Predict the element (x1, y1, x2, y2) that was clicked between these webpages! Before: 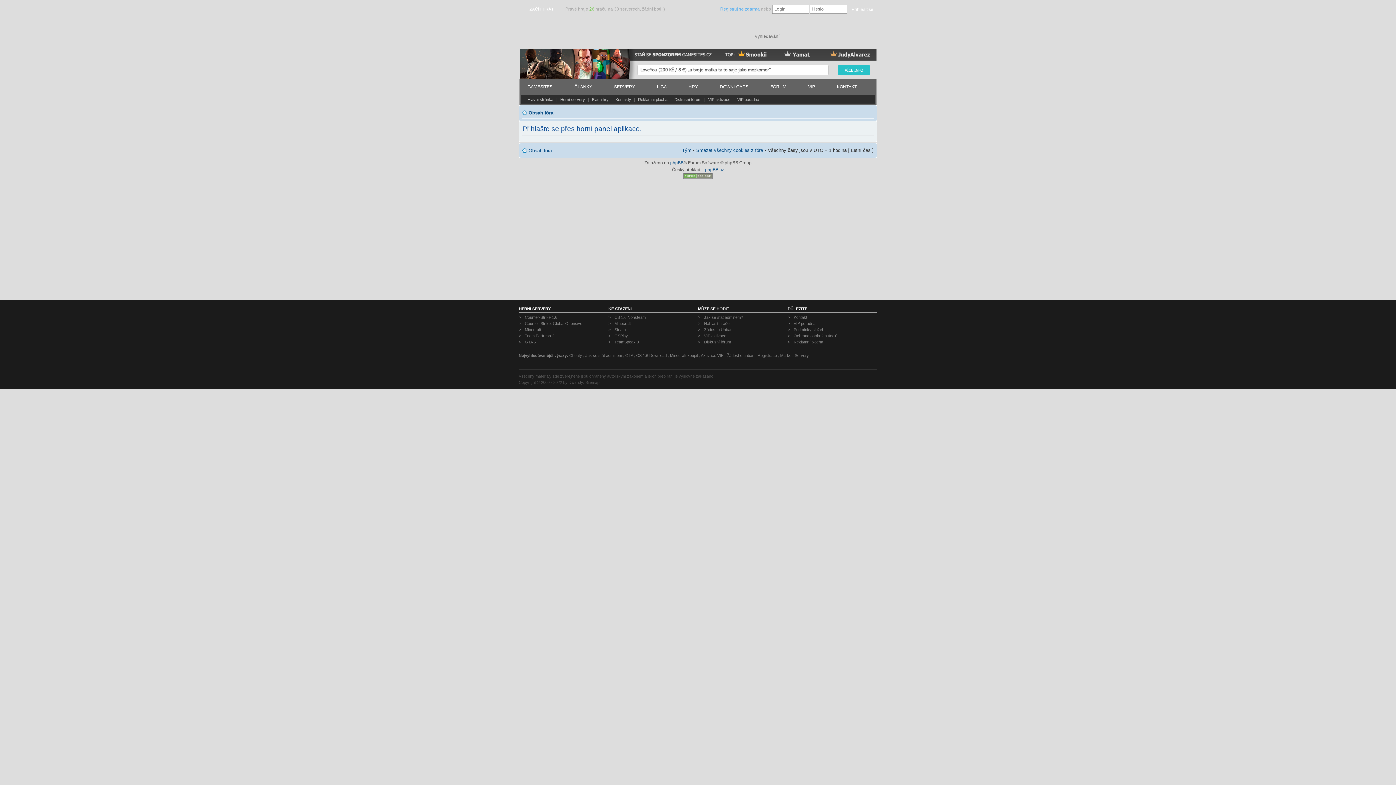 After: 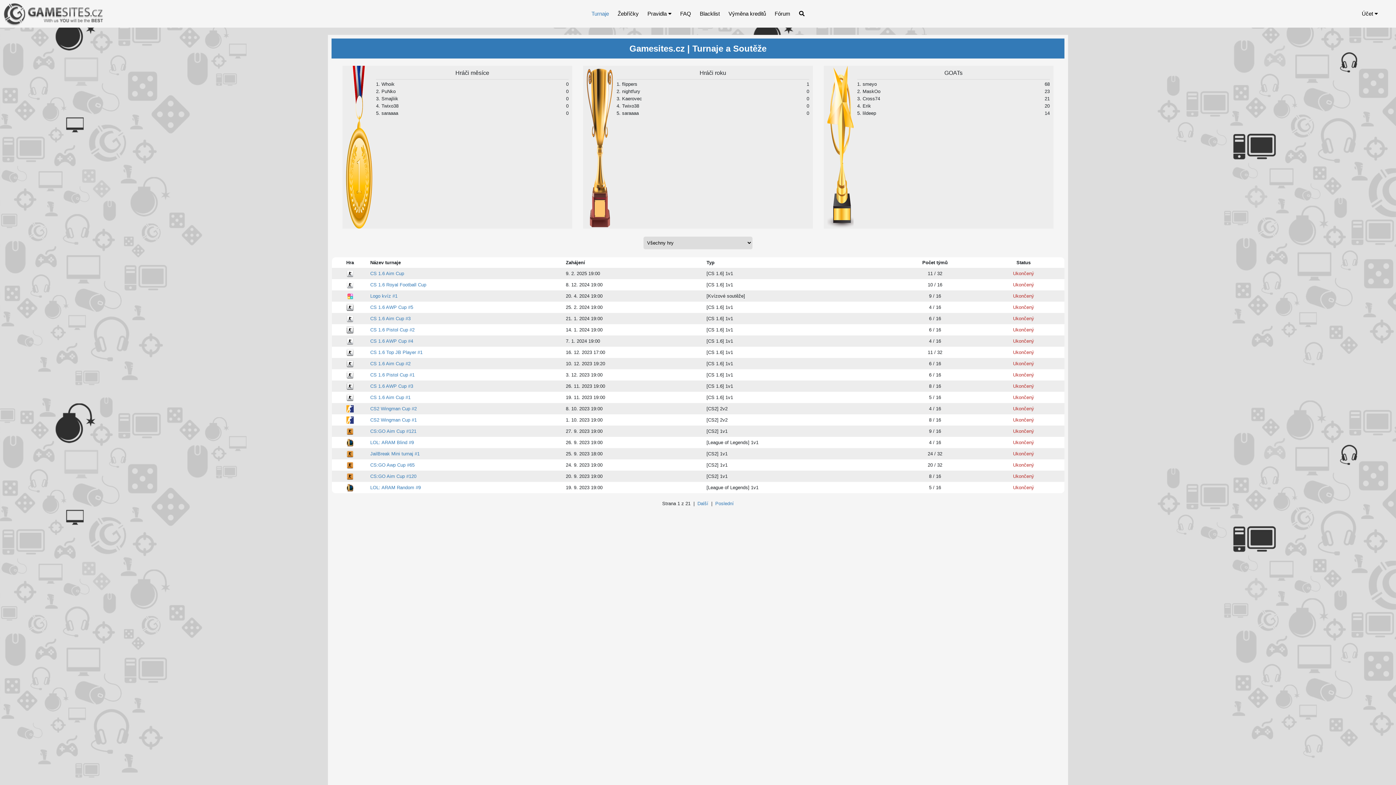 Action: bbox: (650, 79, 682, 94) label: LIGA